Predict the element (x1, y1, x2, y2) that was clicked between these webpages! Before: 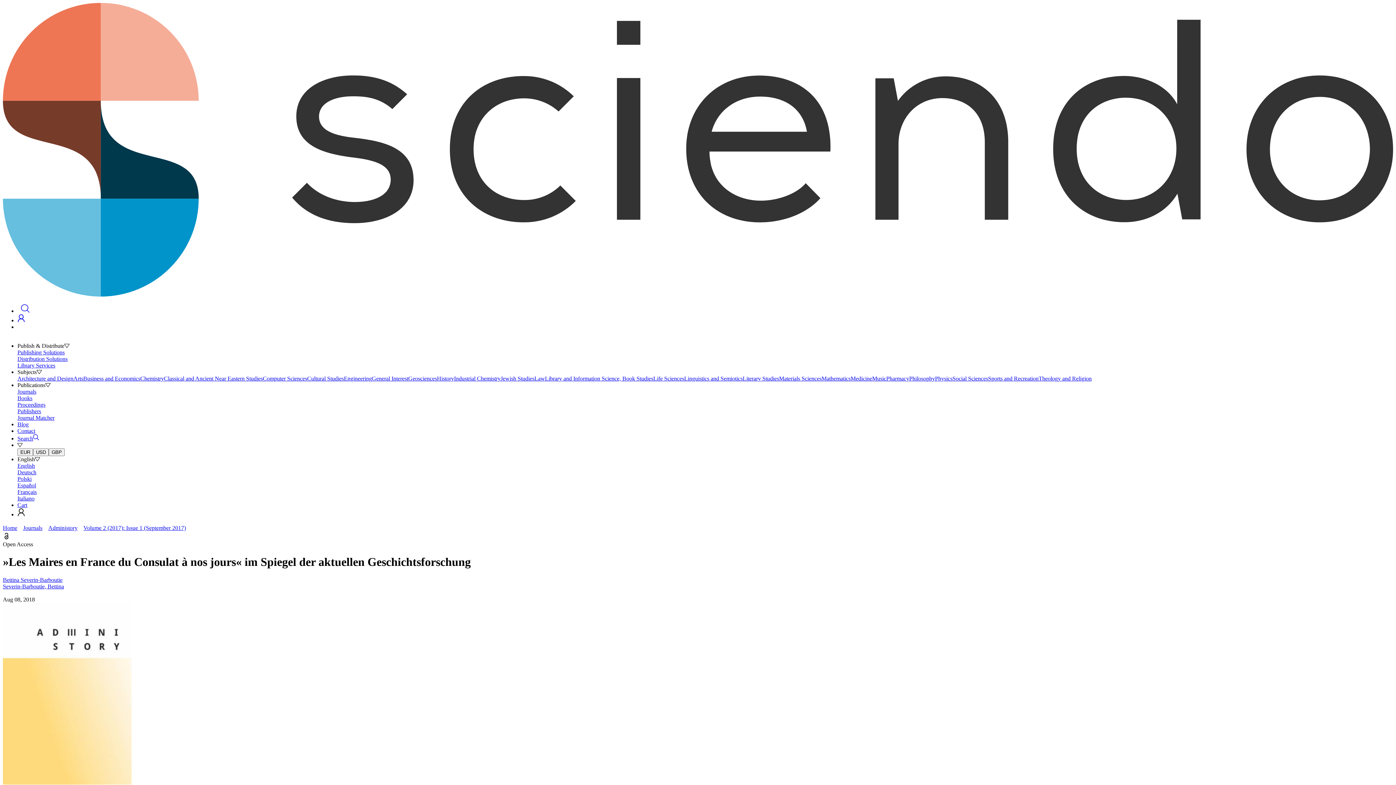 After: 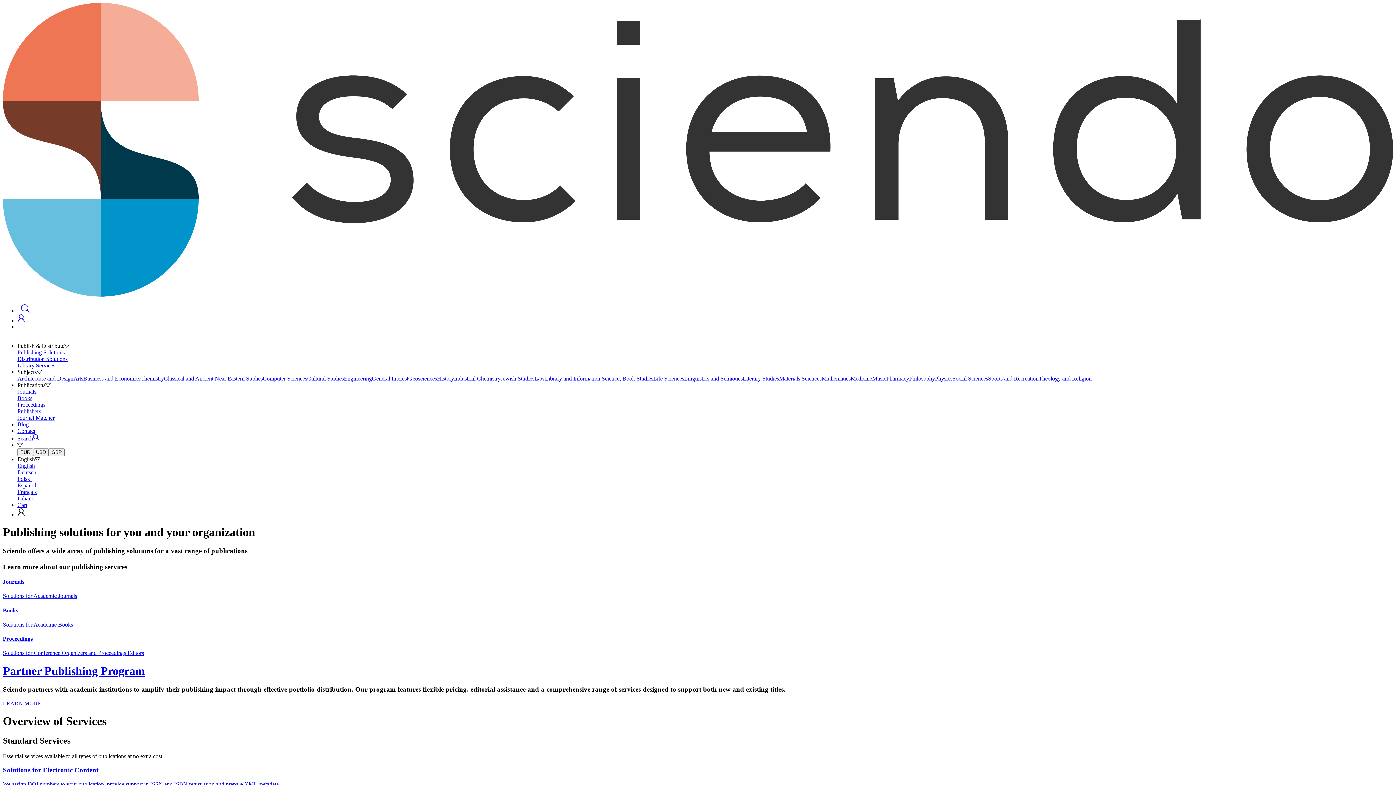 Action: bbox: (17, 349, 1393, 355) label: Publishing Solutions